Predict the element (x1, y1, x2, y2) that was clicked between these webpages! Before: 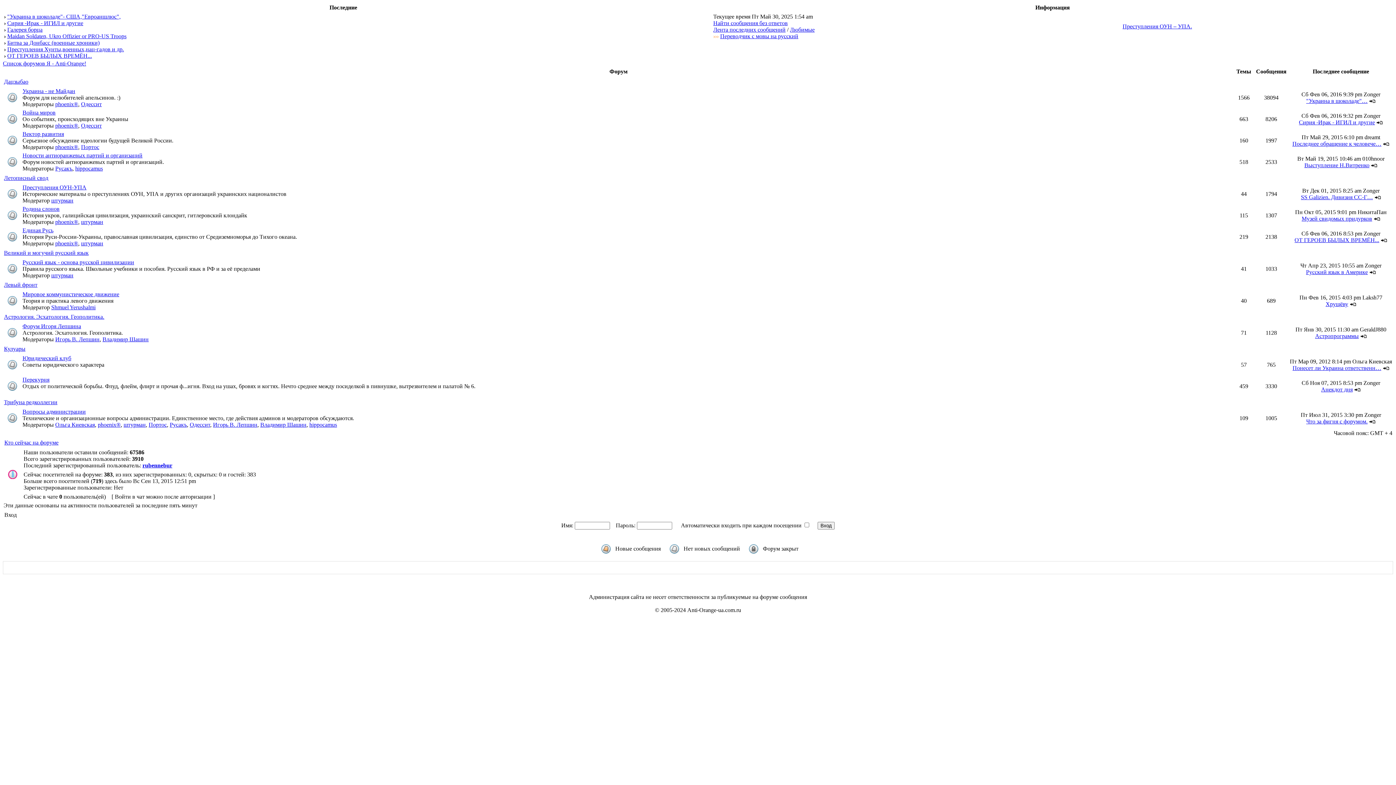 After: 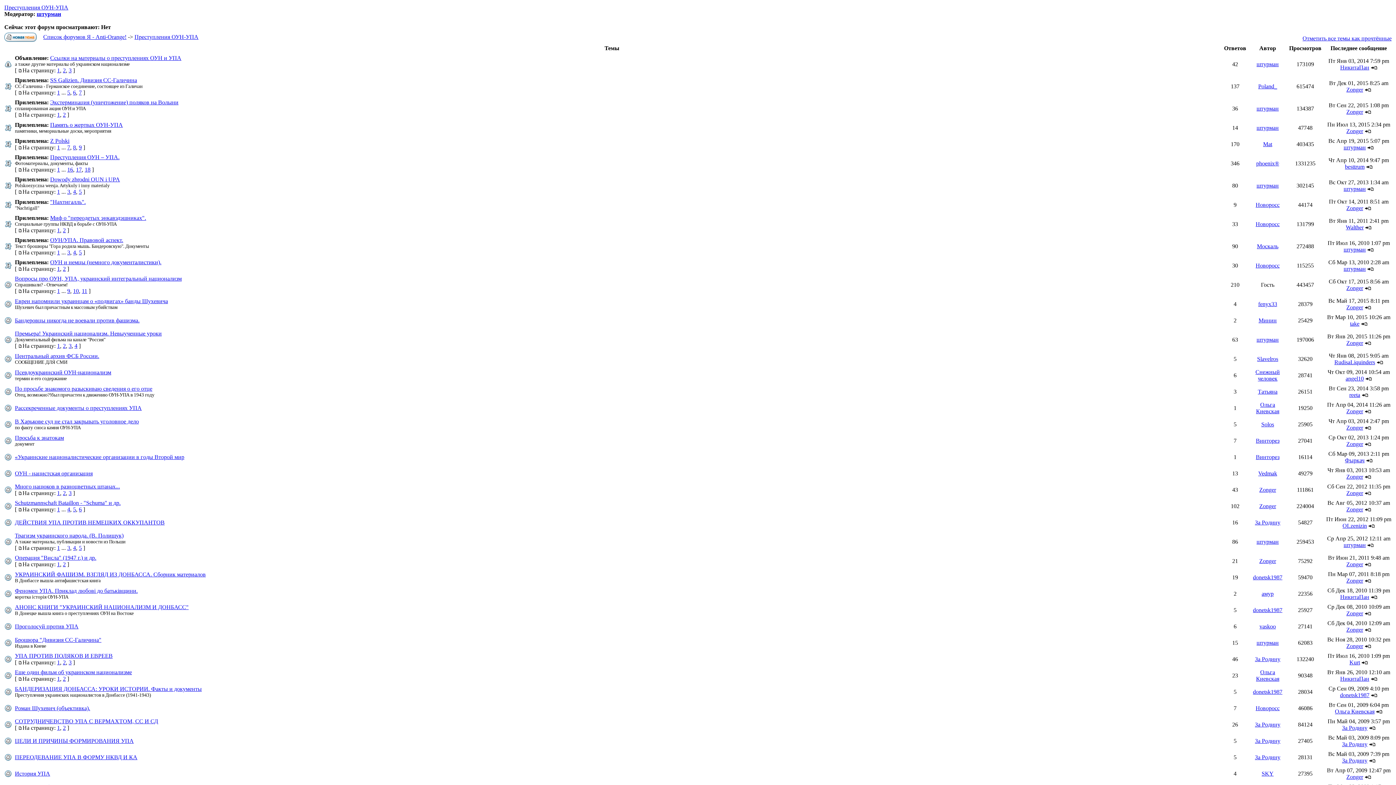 Action: label: Преступления ОУН-УПА bbox: (22, 184, 86, 190)